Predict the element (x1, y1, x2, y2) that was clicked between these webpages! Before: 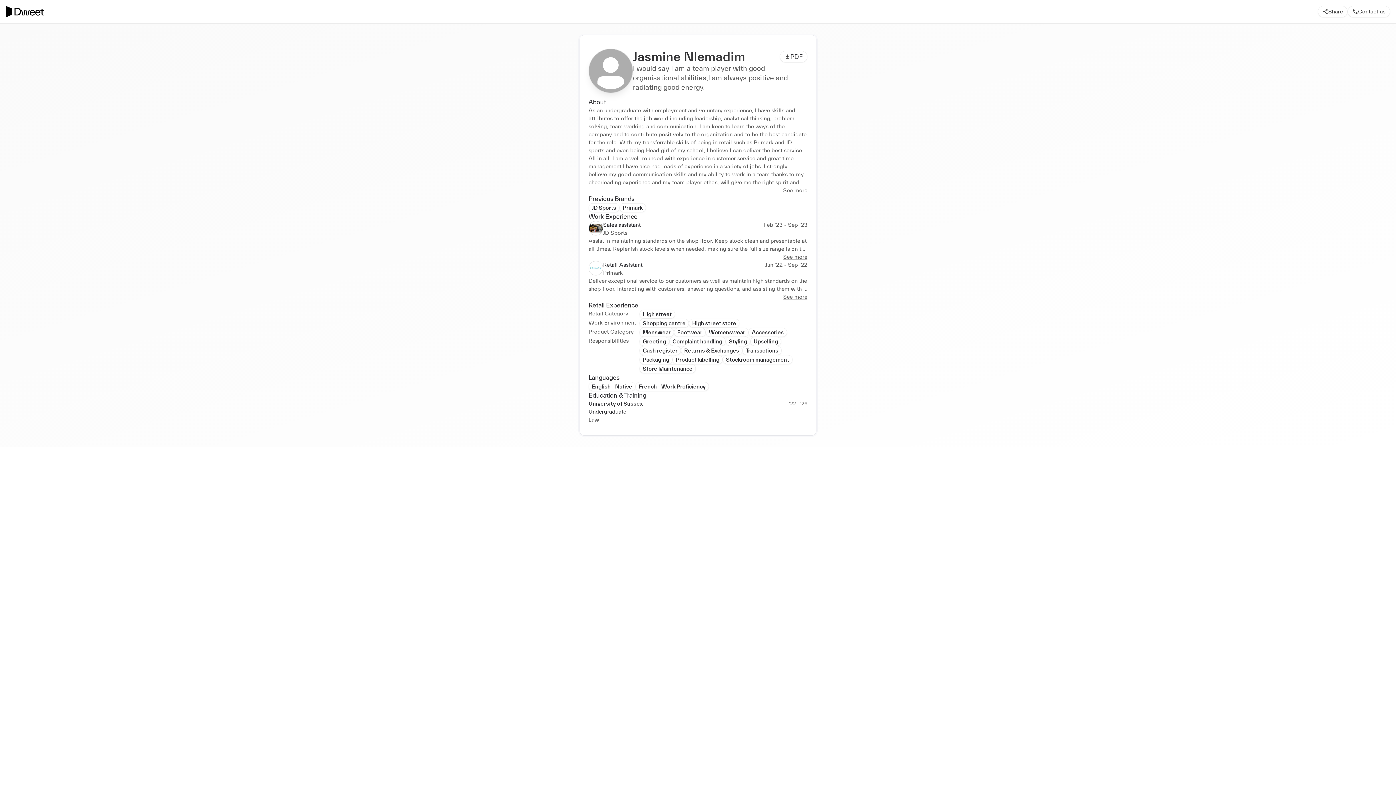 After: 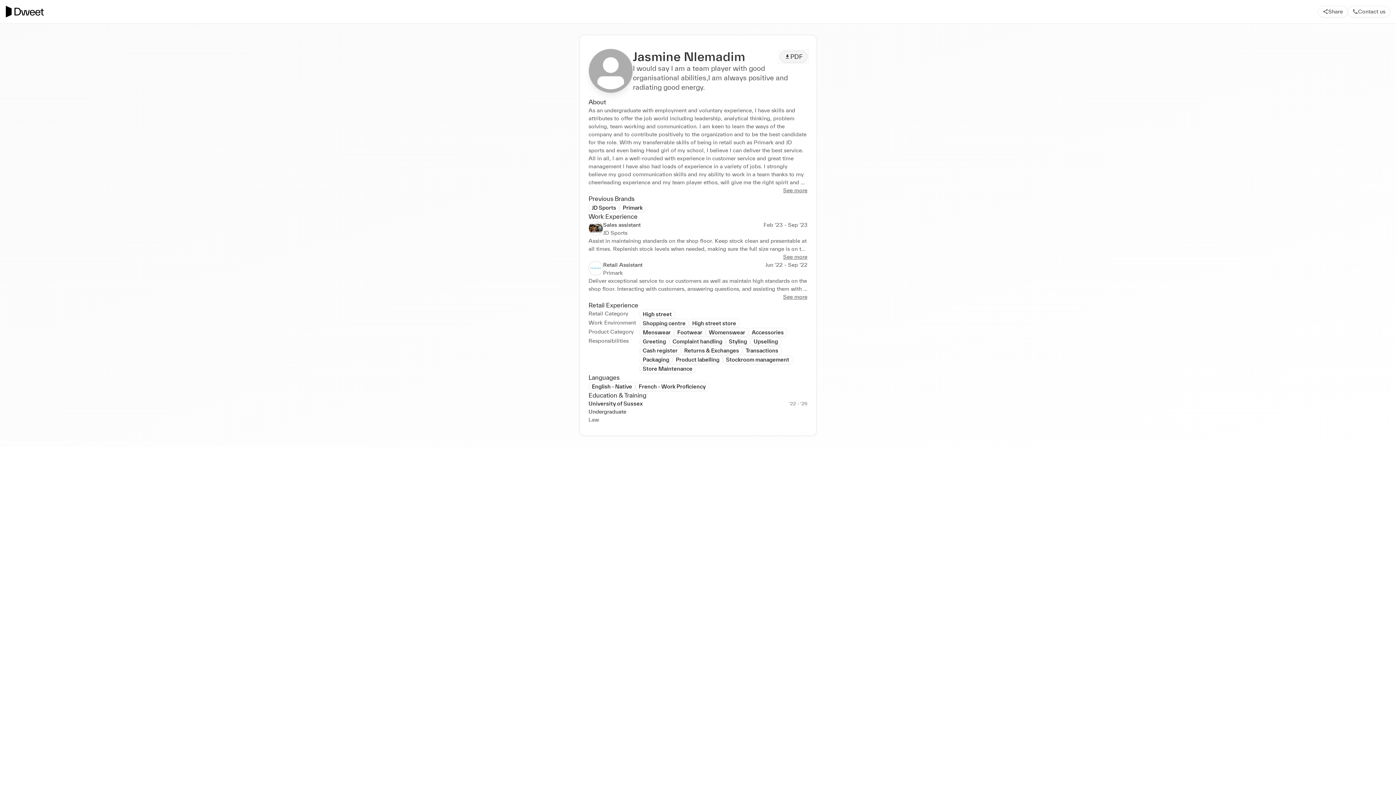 Action: label: PDF bbox: (780, 50, 807, 62)